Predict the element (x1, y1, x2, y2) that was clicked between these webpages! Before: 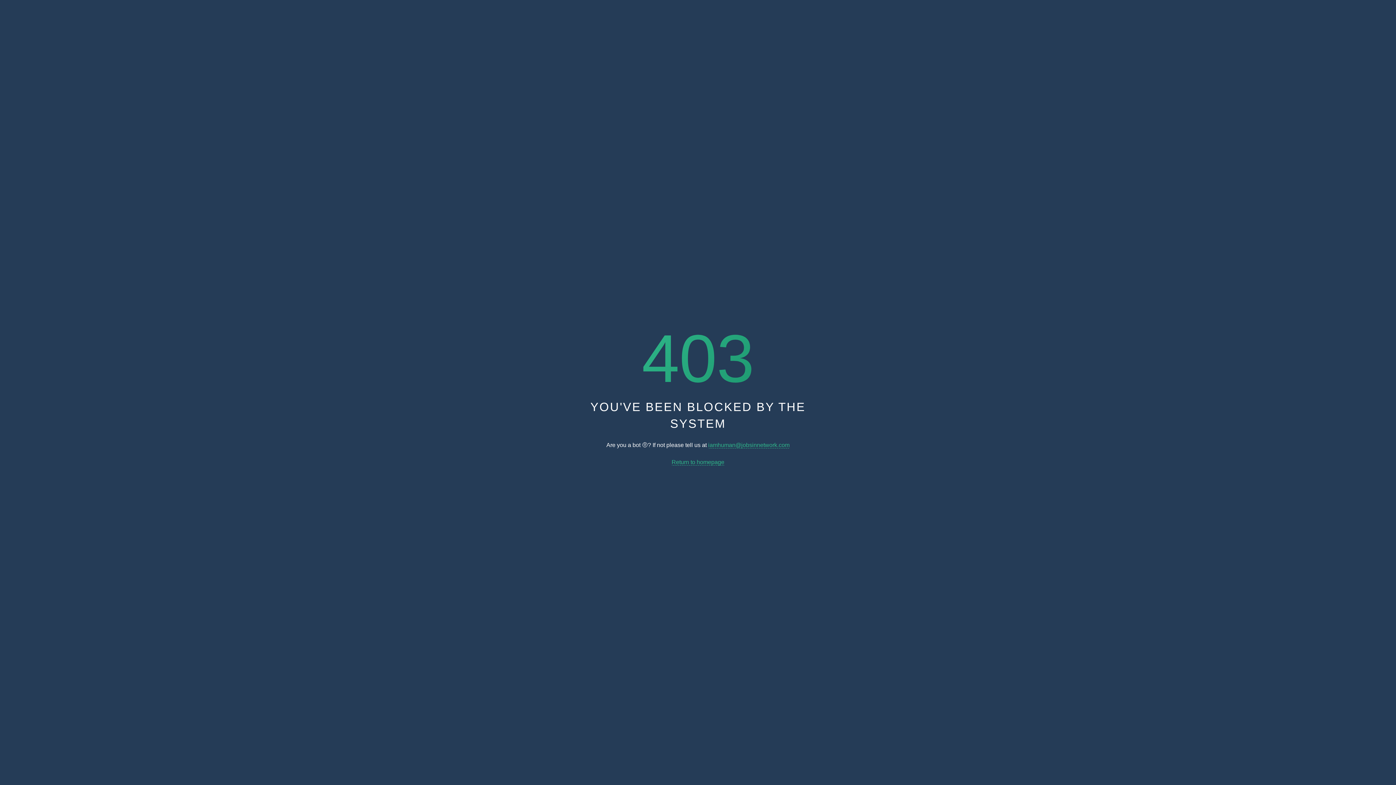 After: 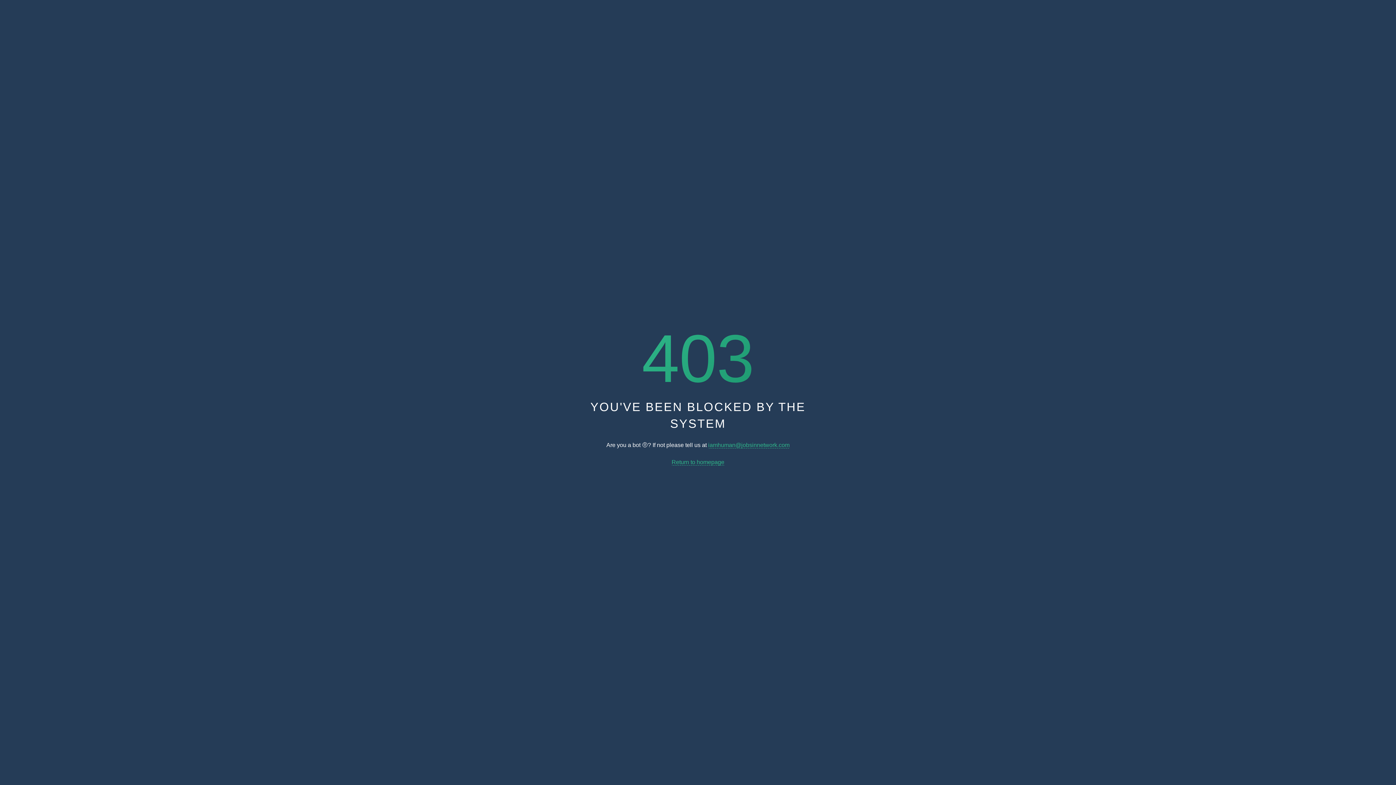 Action: label: iamhuman@jobsinnetwork.com bbox: (708, 442, 789, 448)